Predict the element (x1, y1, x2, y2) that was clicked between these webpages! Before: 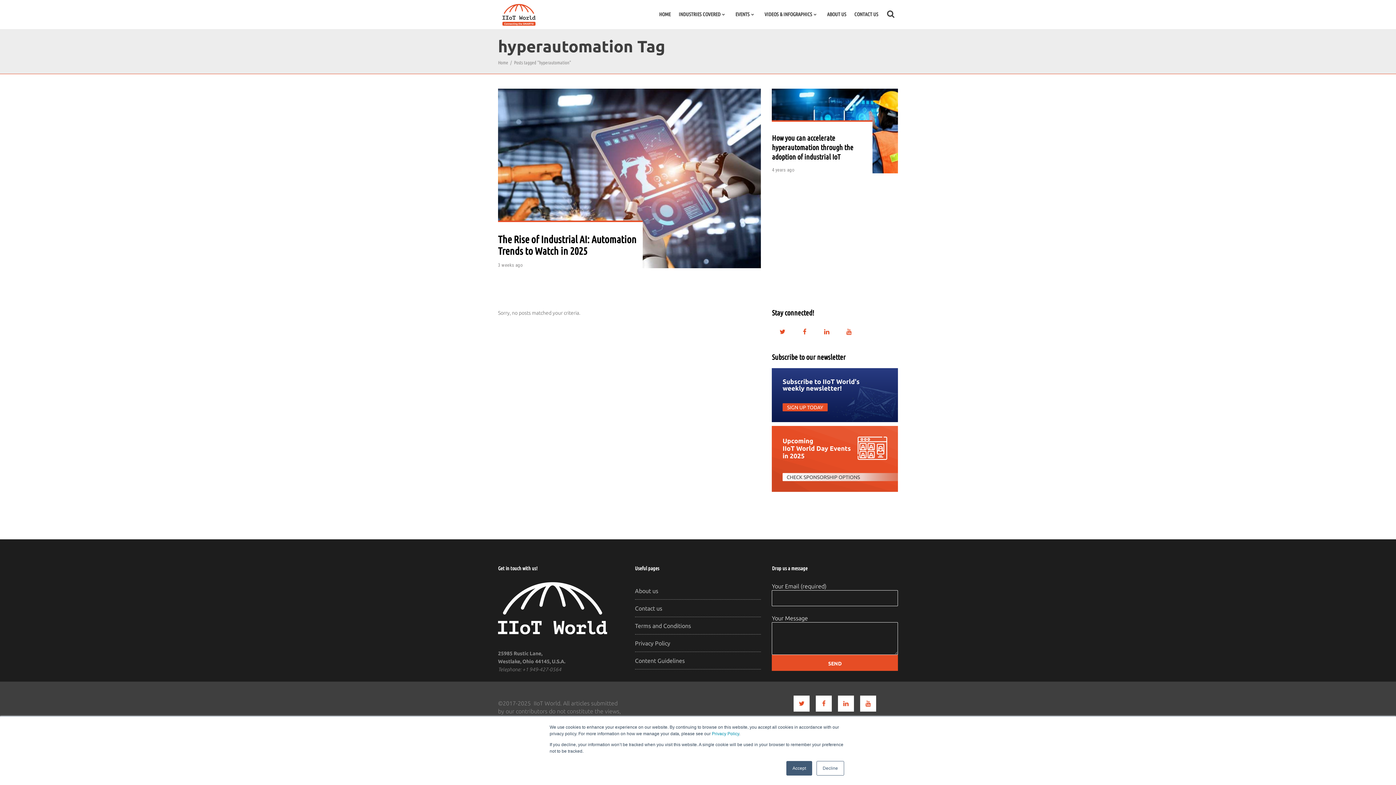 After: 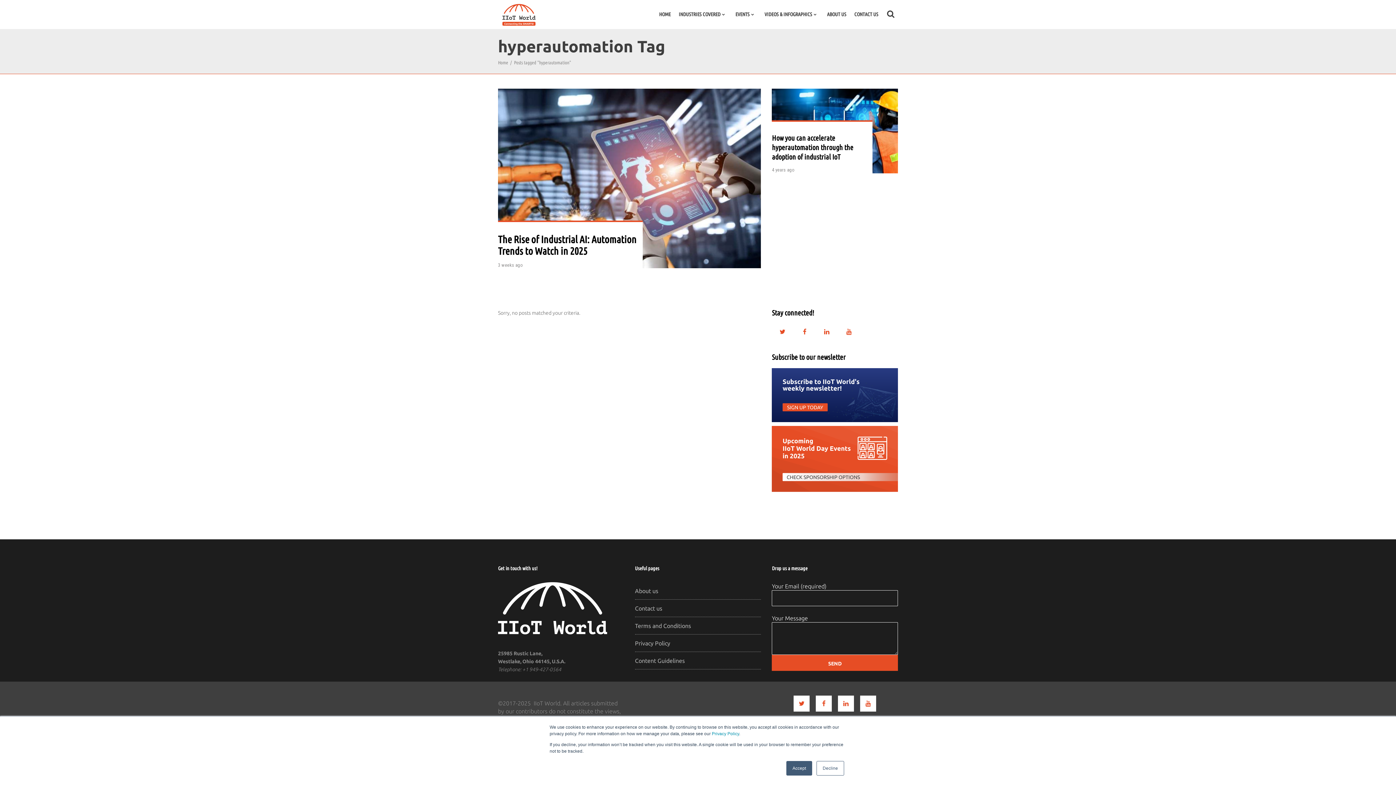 Action: bbox: (772, 426, 898, 492)